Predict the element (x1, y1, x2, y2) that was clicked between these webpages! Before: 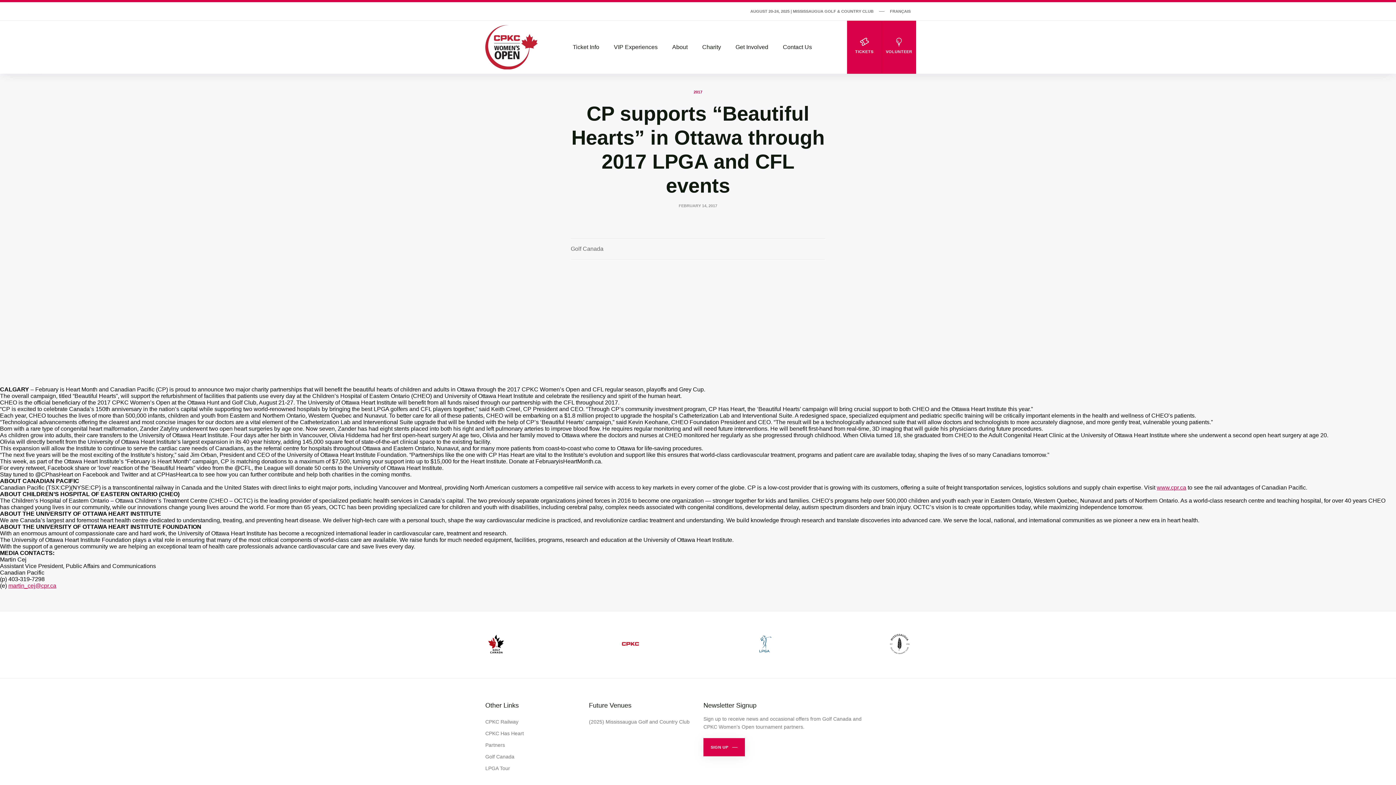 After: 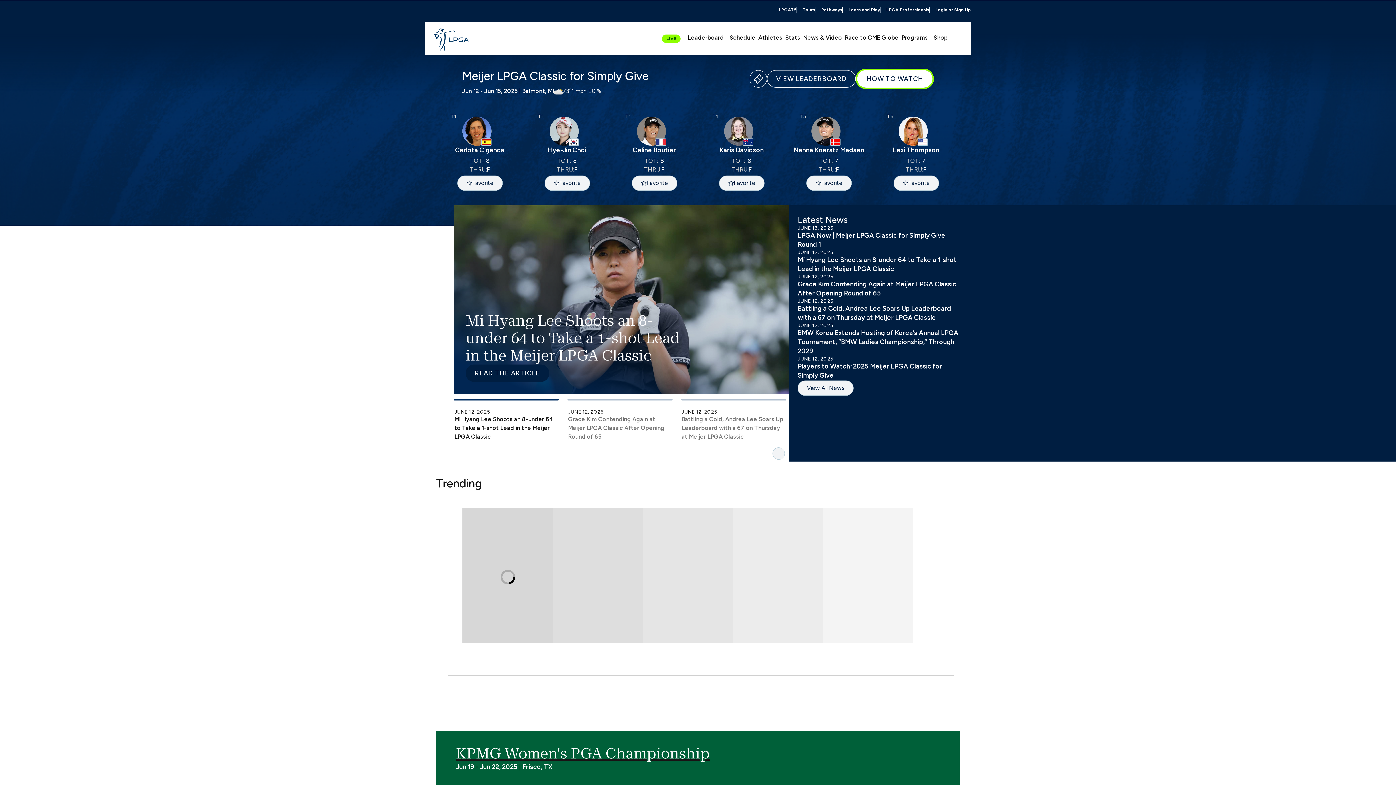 Action: label: LPGA Tour bbox: (485, 762, 510, 774)